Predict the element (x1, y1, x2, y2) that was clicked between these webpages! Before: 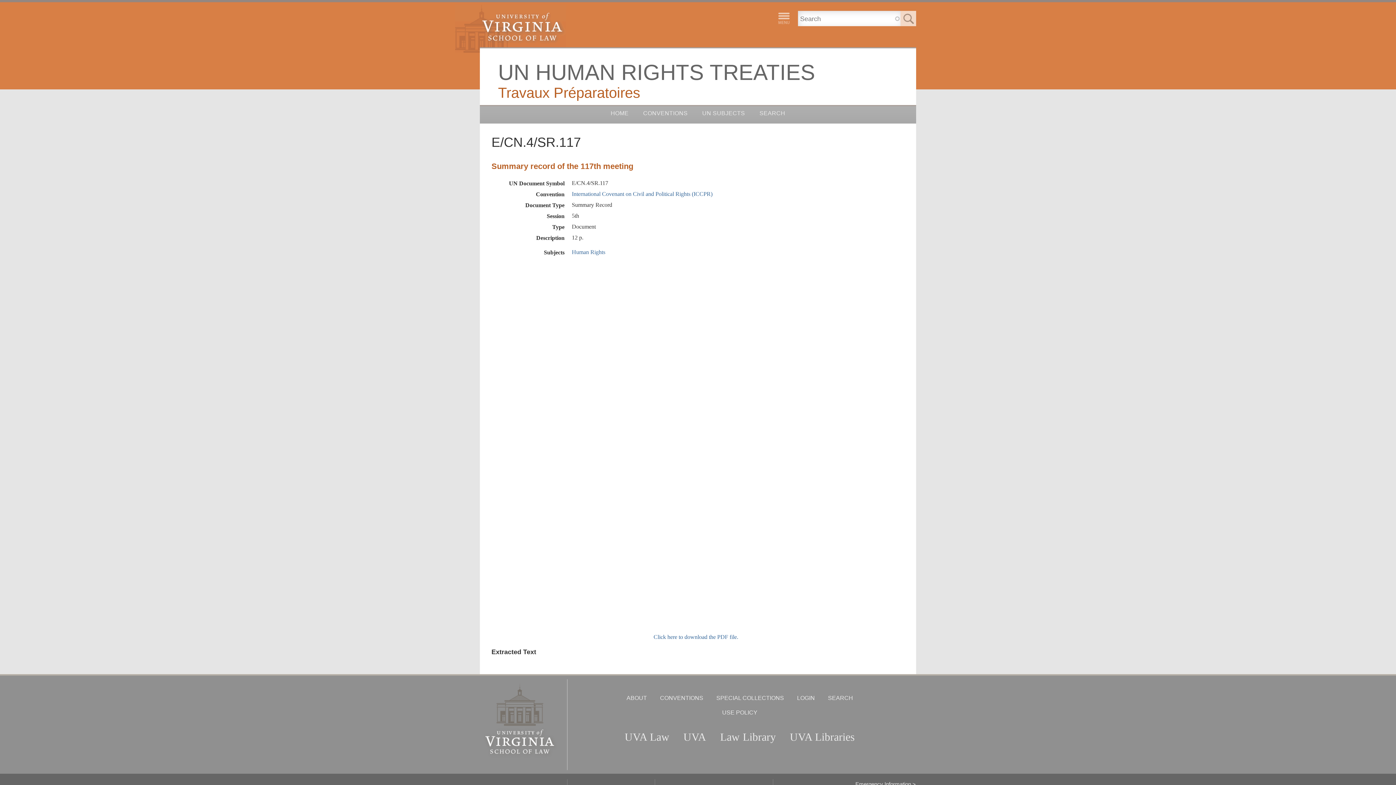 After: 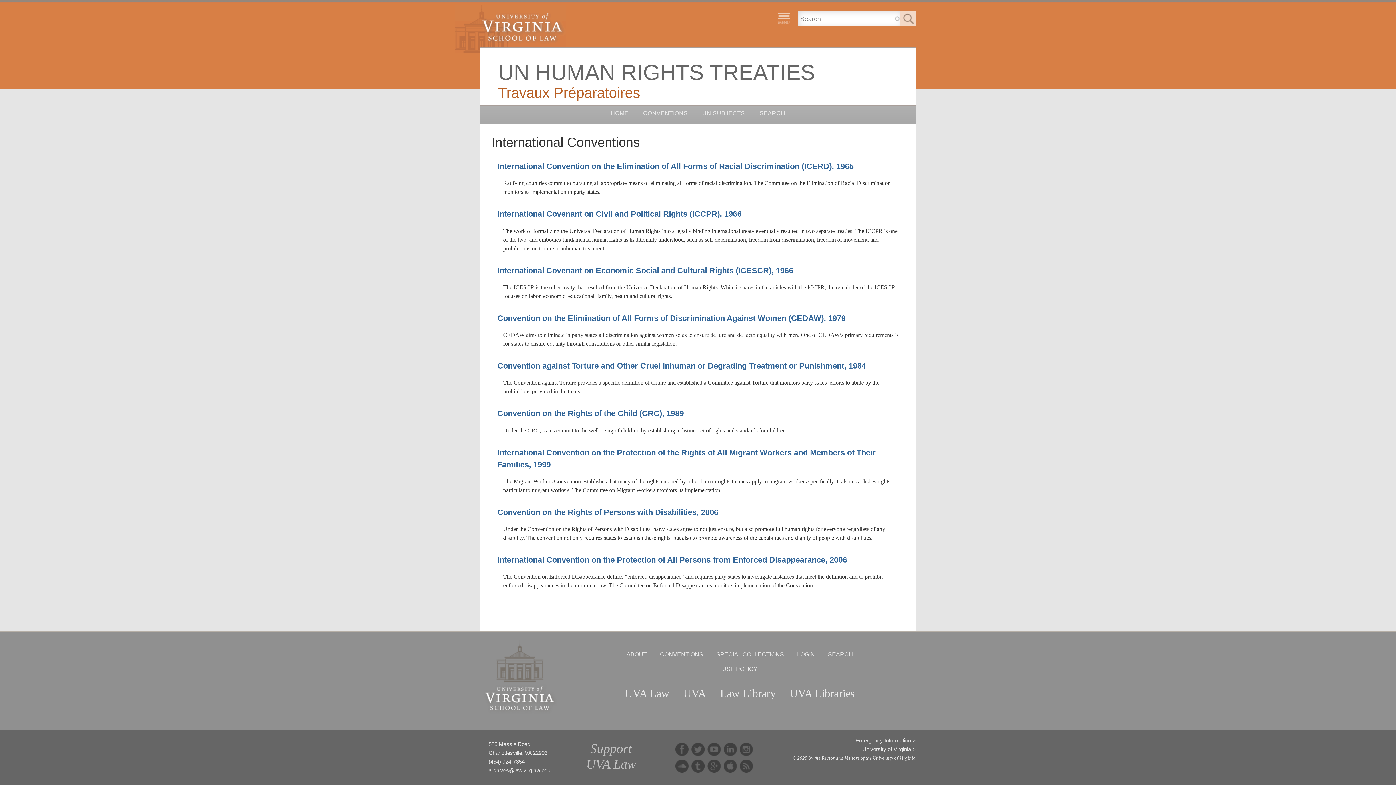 Action: label: CONVENTIONS bbox: (643, 110, 687, 116)